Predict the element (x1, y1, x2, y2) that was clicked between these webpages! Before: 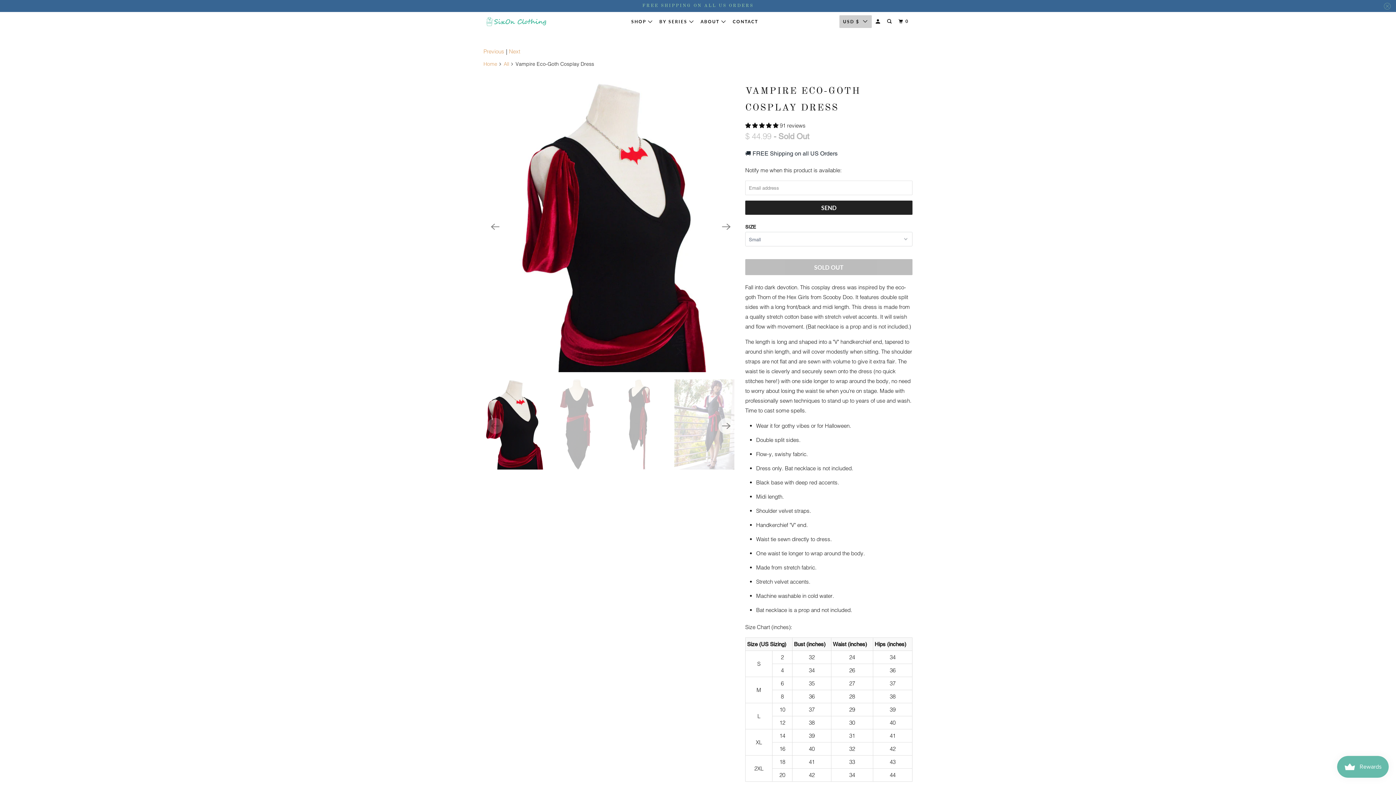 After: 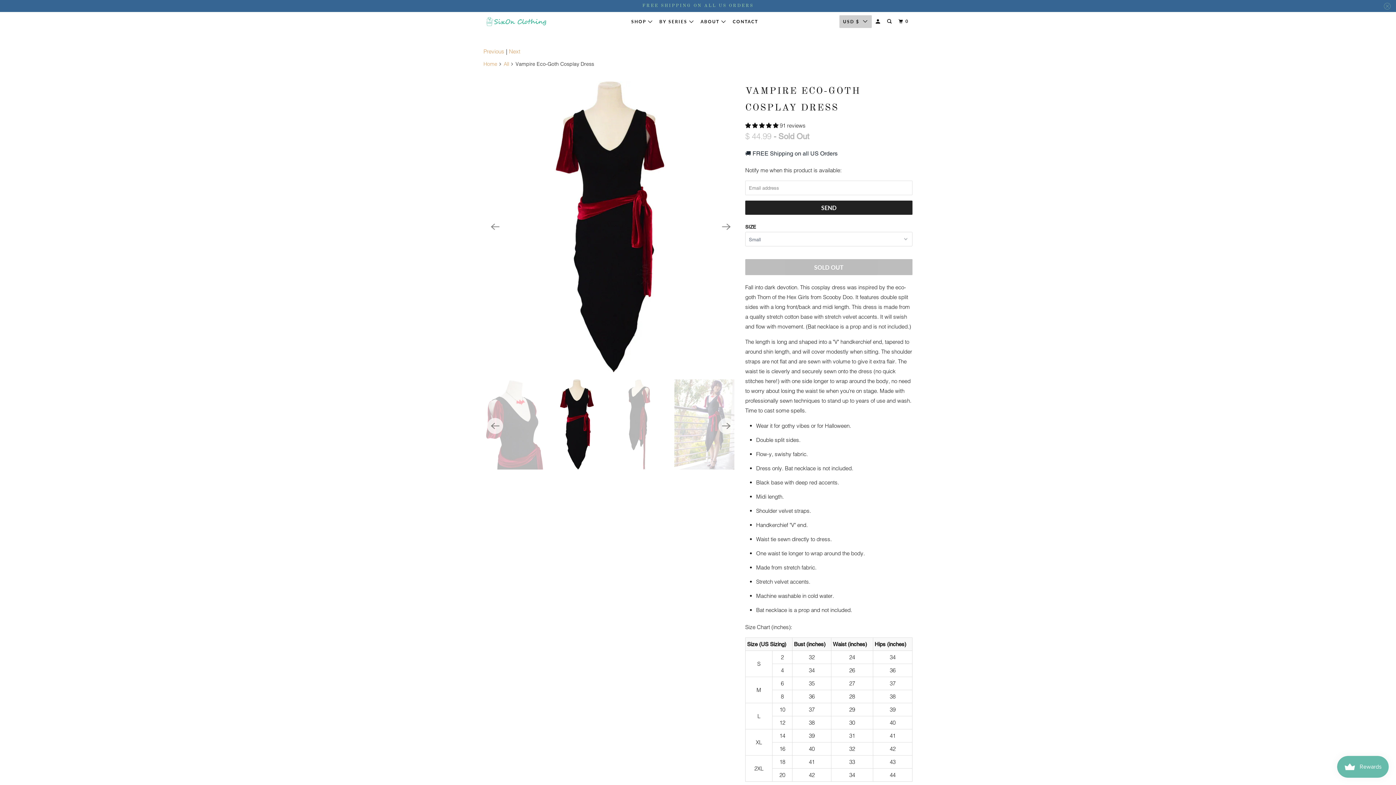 Action: bbox: (718, 218, 734, 234) label: Next